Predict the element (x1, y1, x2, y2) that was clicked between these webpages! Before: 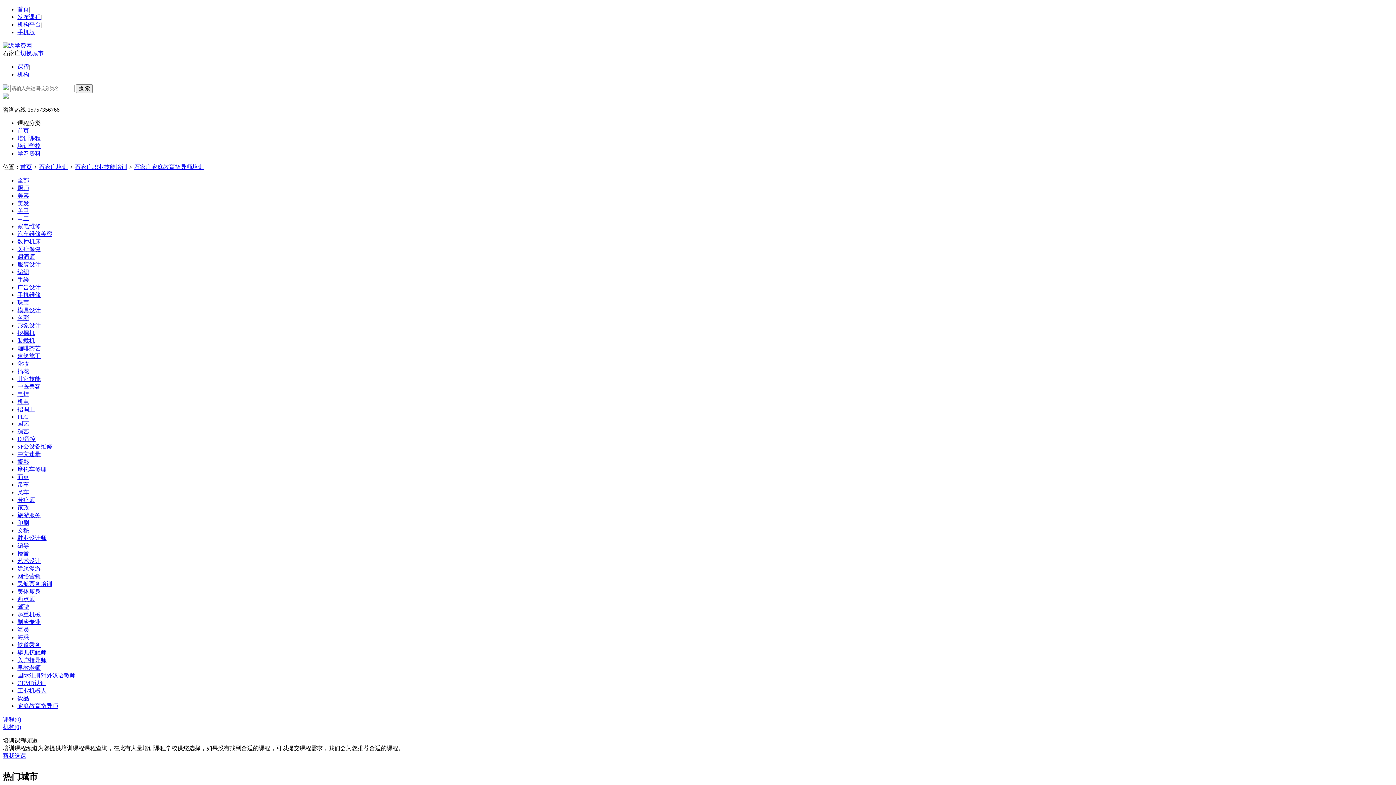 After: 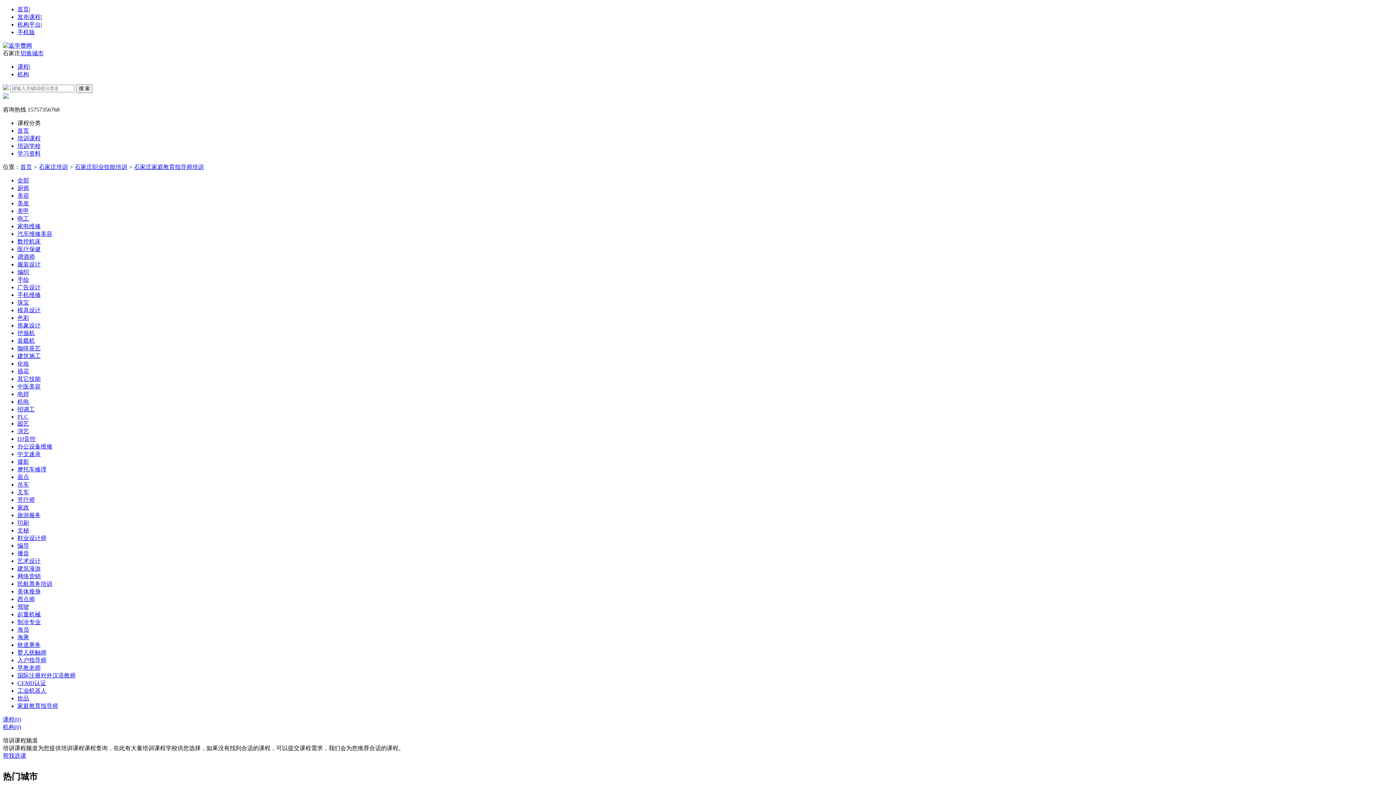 Action: bbox: (134, 164, 204, 170) label: 石家庄家庭教育指导师培训